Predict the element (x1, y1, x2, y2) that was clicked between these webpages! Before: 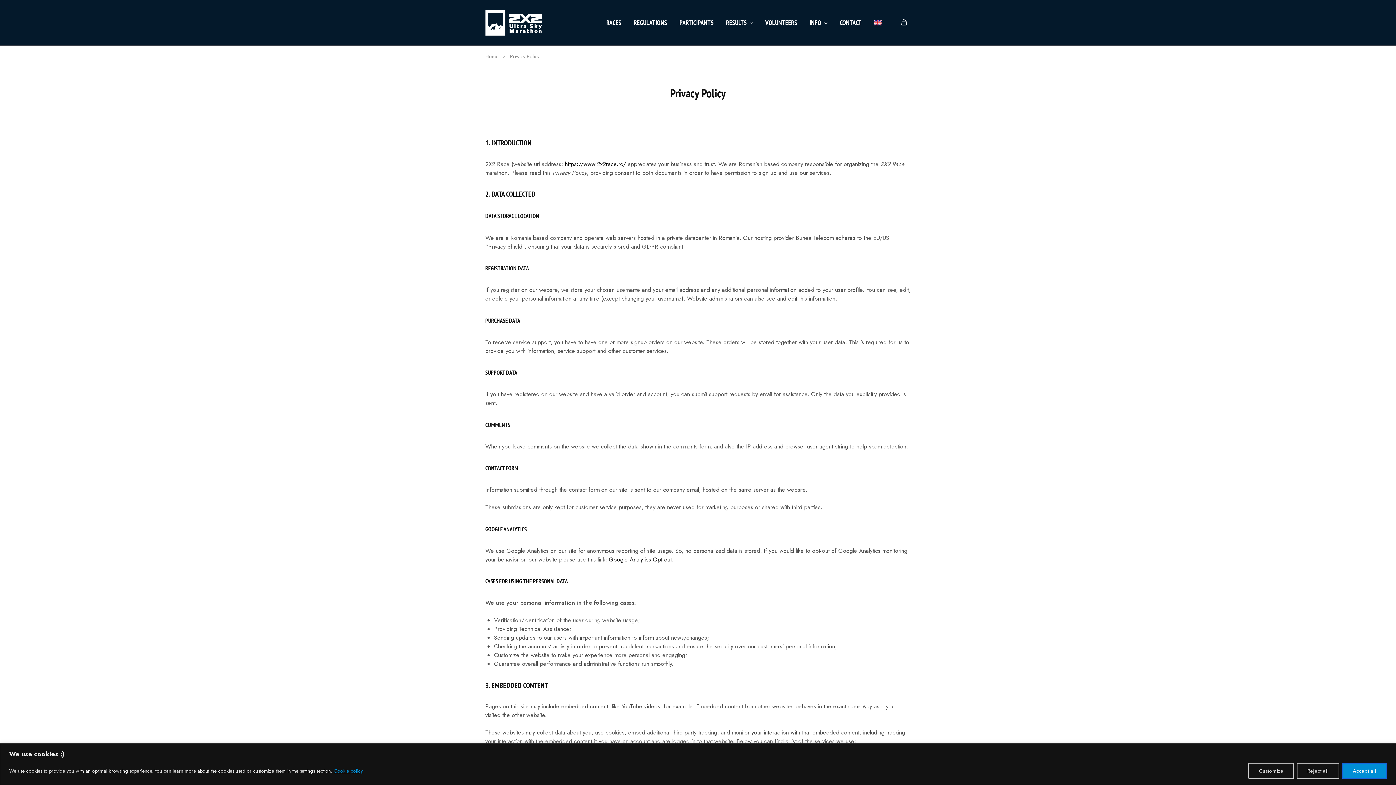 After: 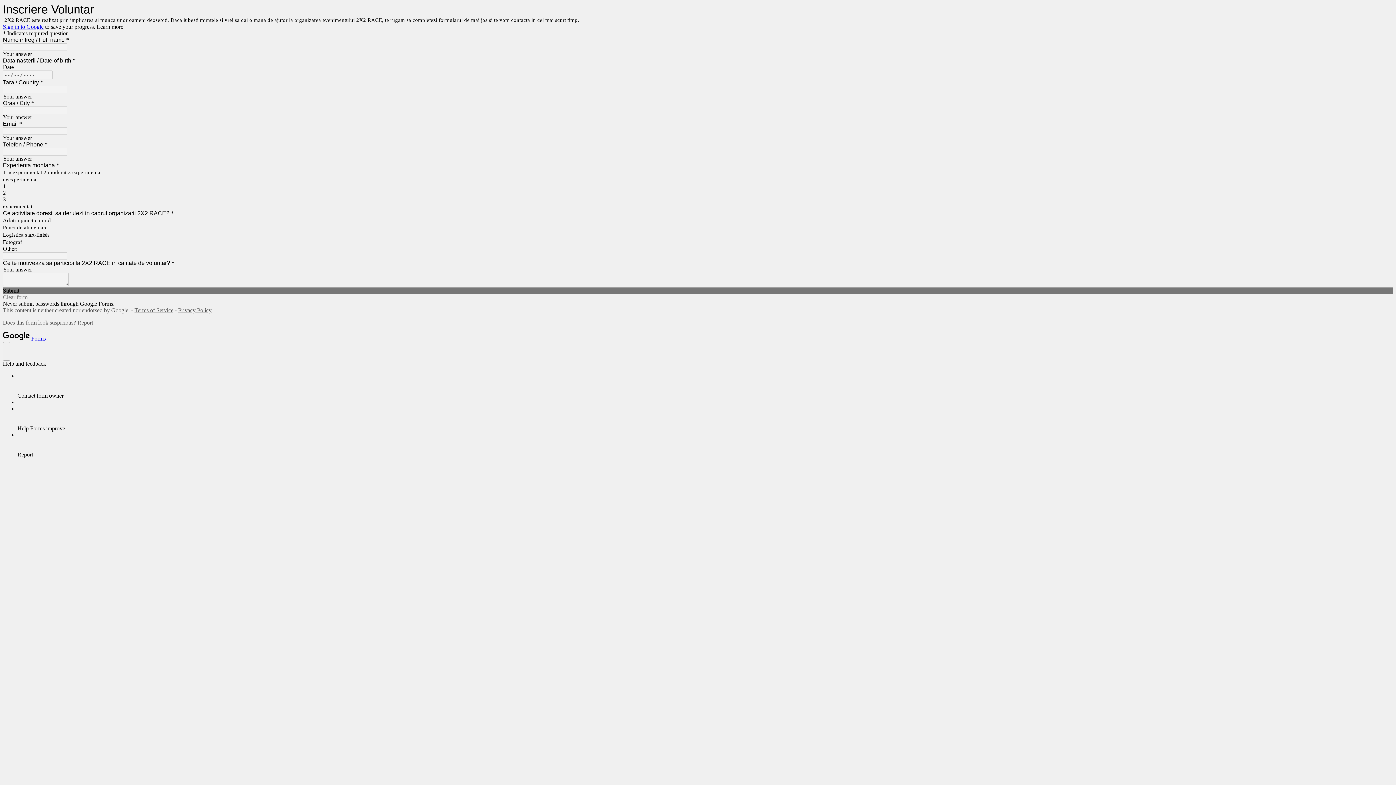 Action: label: VOLUNTEERS bbox: (764, 18, 798, 27)